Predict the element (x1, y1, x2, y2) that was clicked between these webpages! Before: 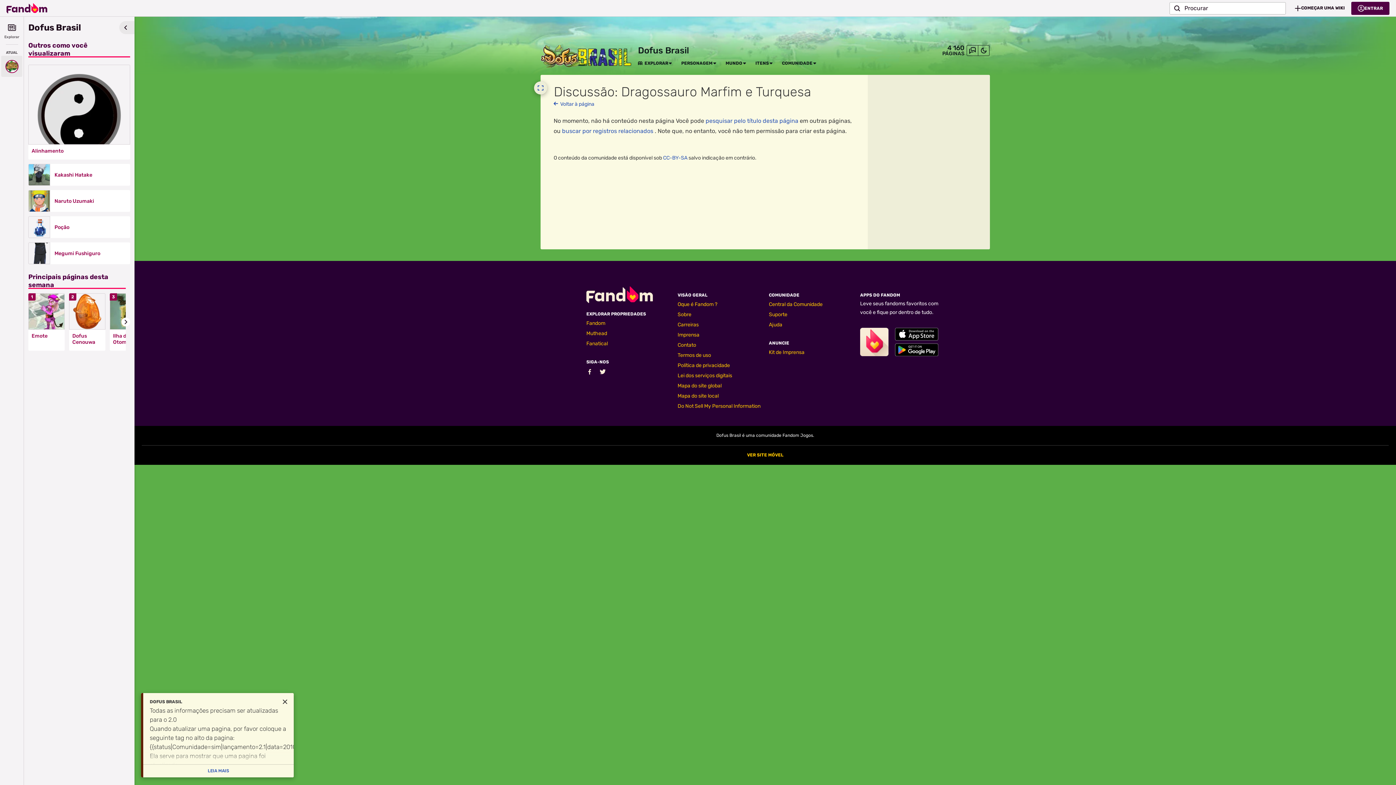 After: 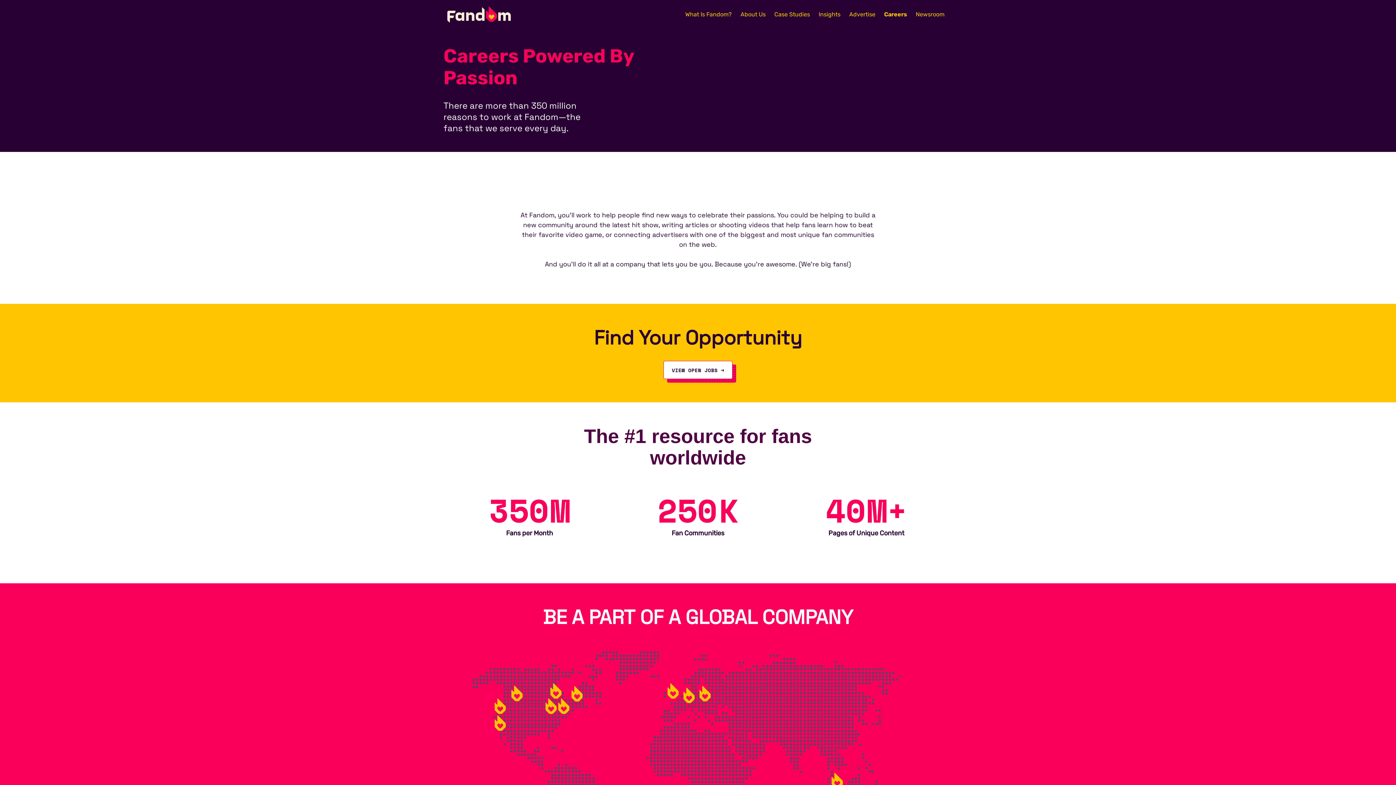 Action: label: Carreiras bbox: (677, 321, 698, 328)